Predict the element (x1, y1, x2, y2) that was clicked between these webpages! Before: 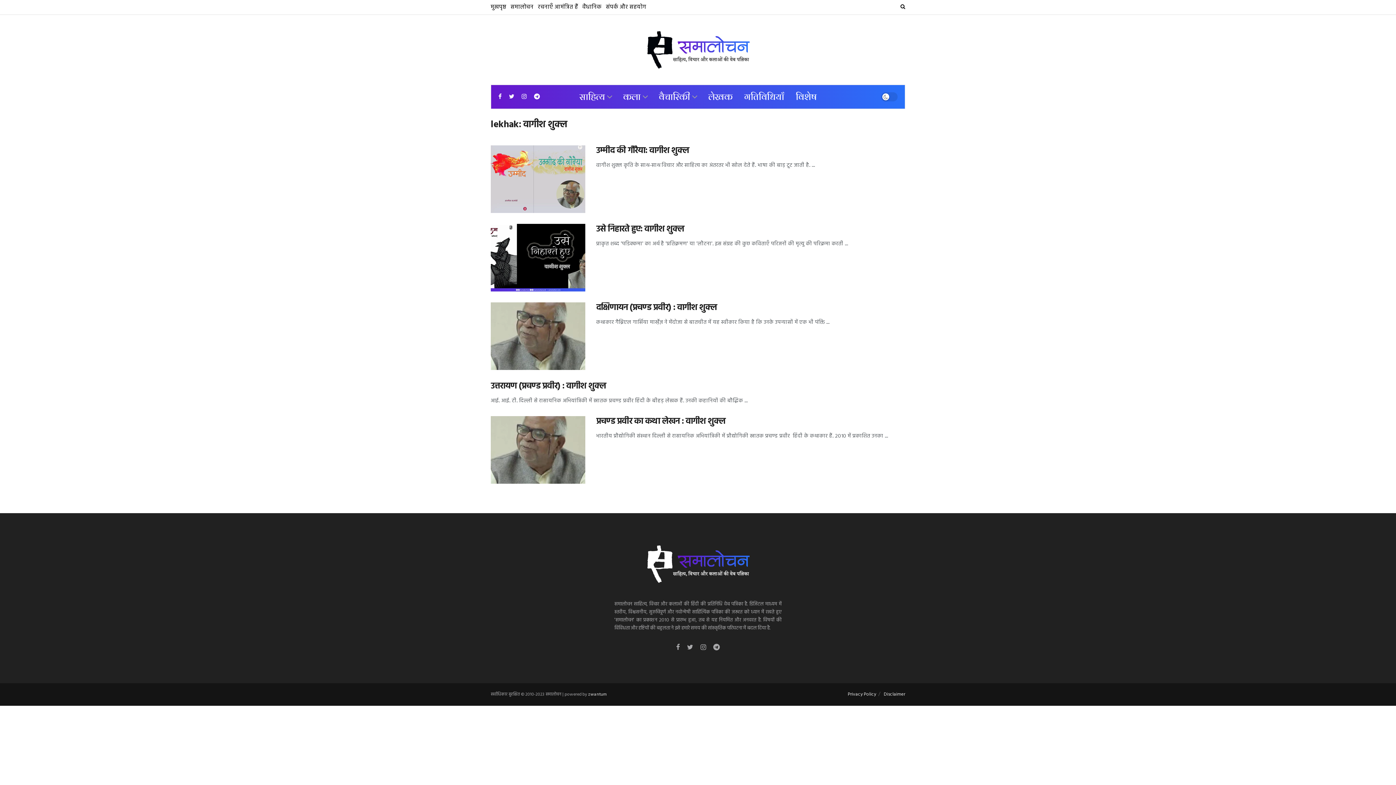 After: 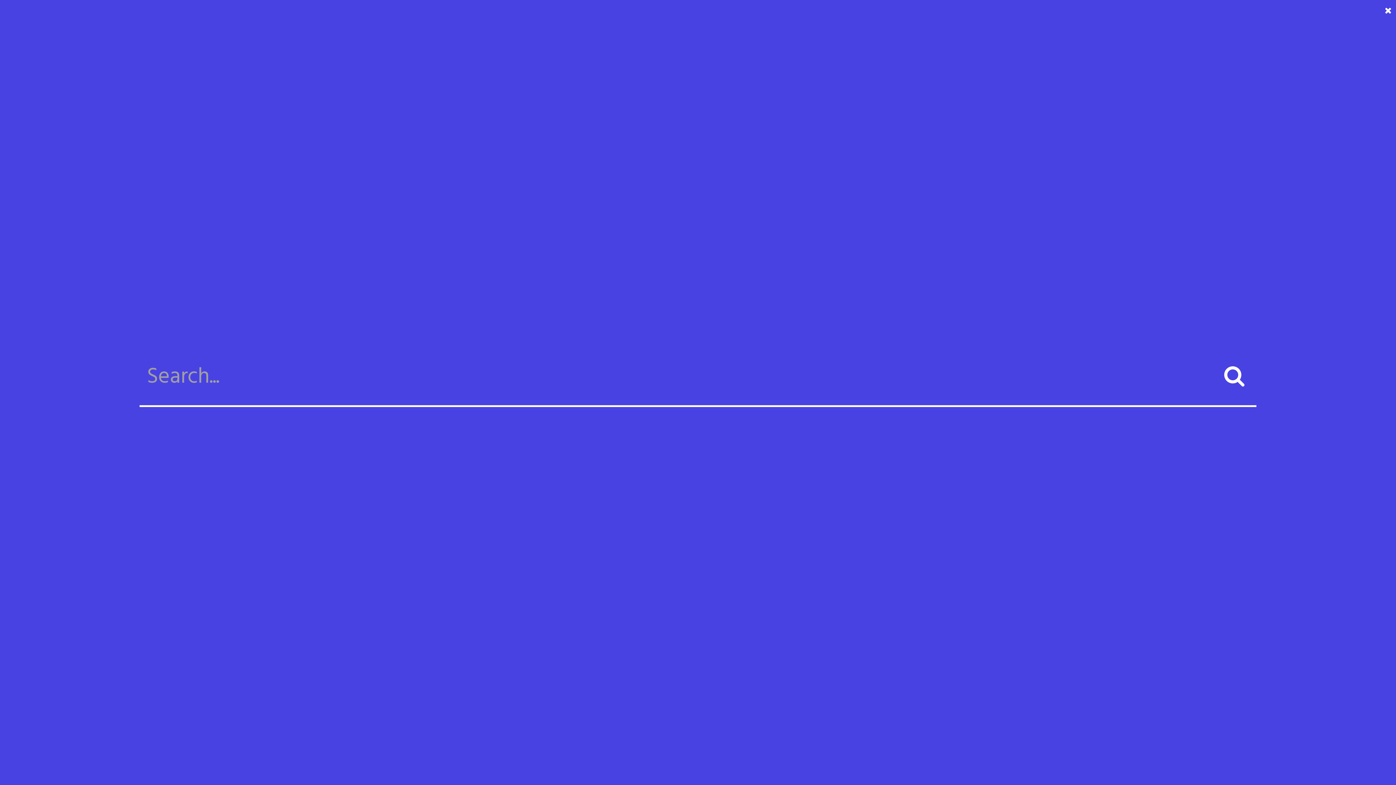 Action: bbox: (900, 0, 905, 14)